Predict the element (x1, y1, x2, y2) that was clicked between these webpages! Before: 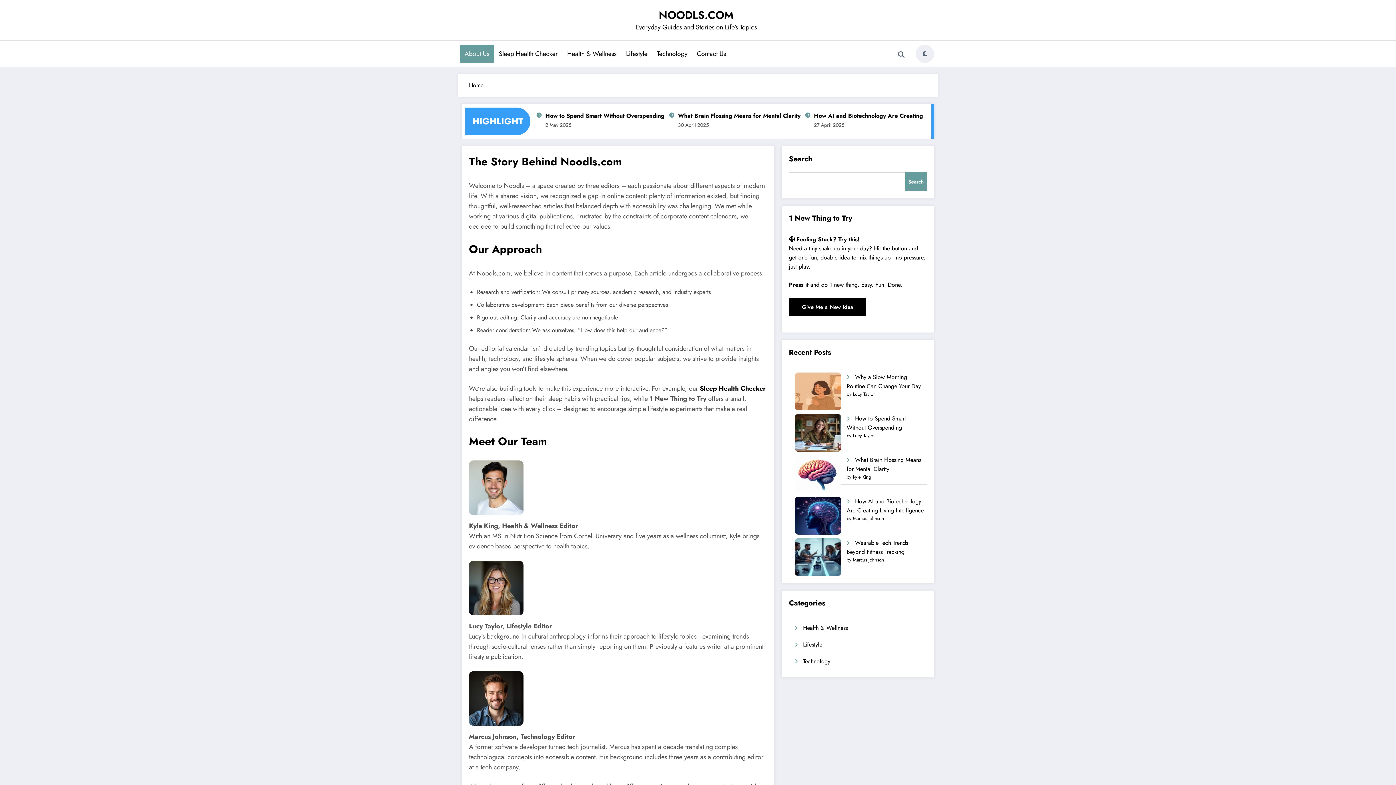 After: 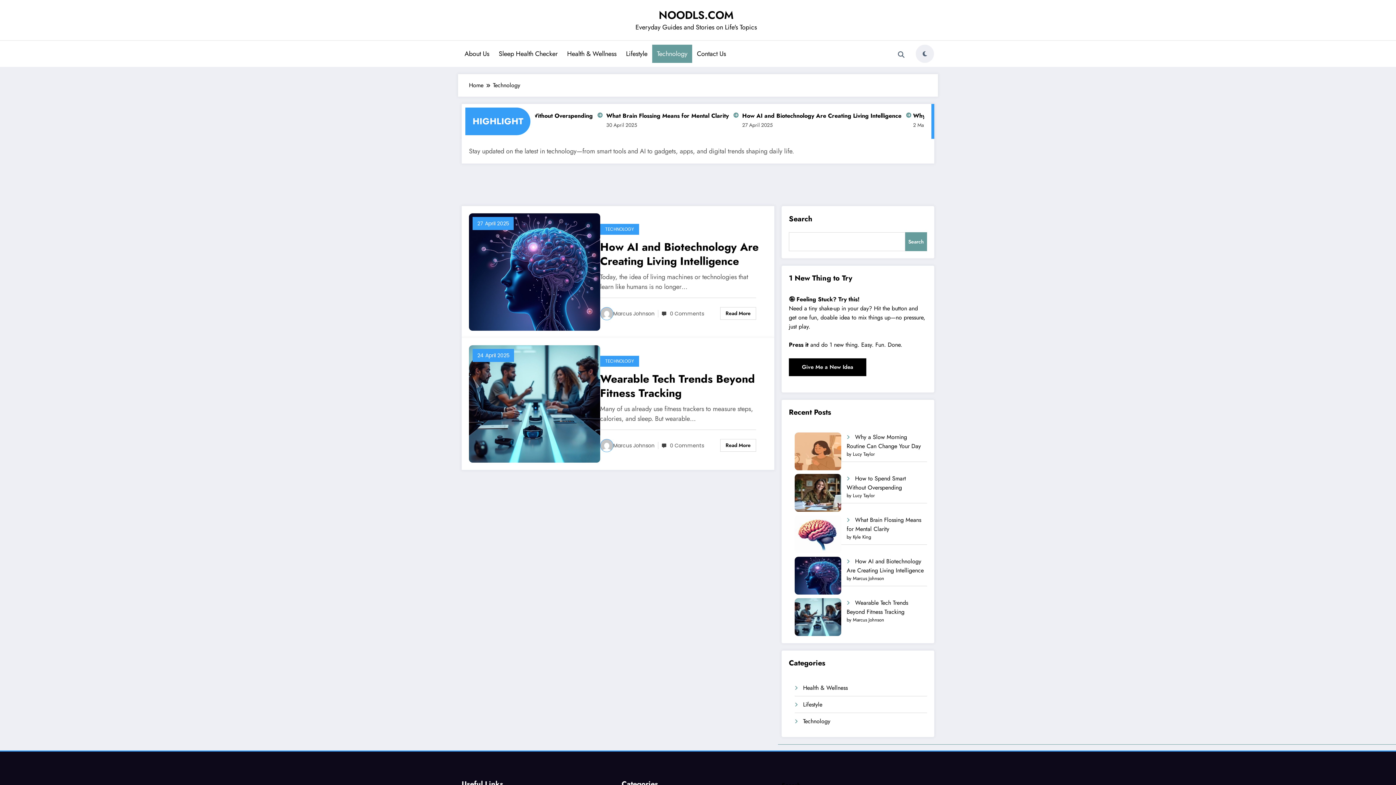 Action: label: Technology bbox: (803, 657, 830, 665)